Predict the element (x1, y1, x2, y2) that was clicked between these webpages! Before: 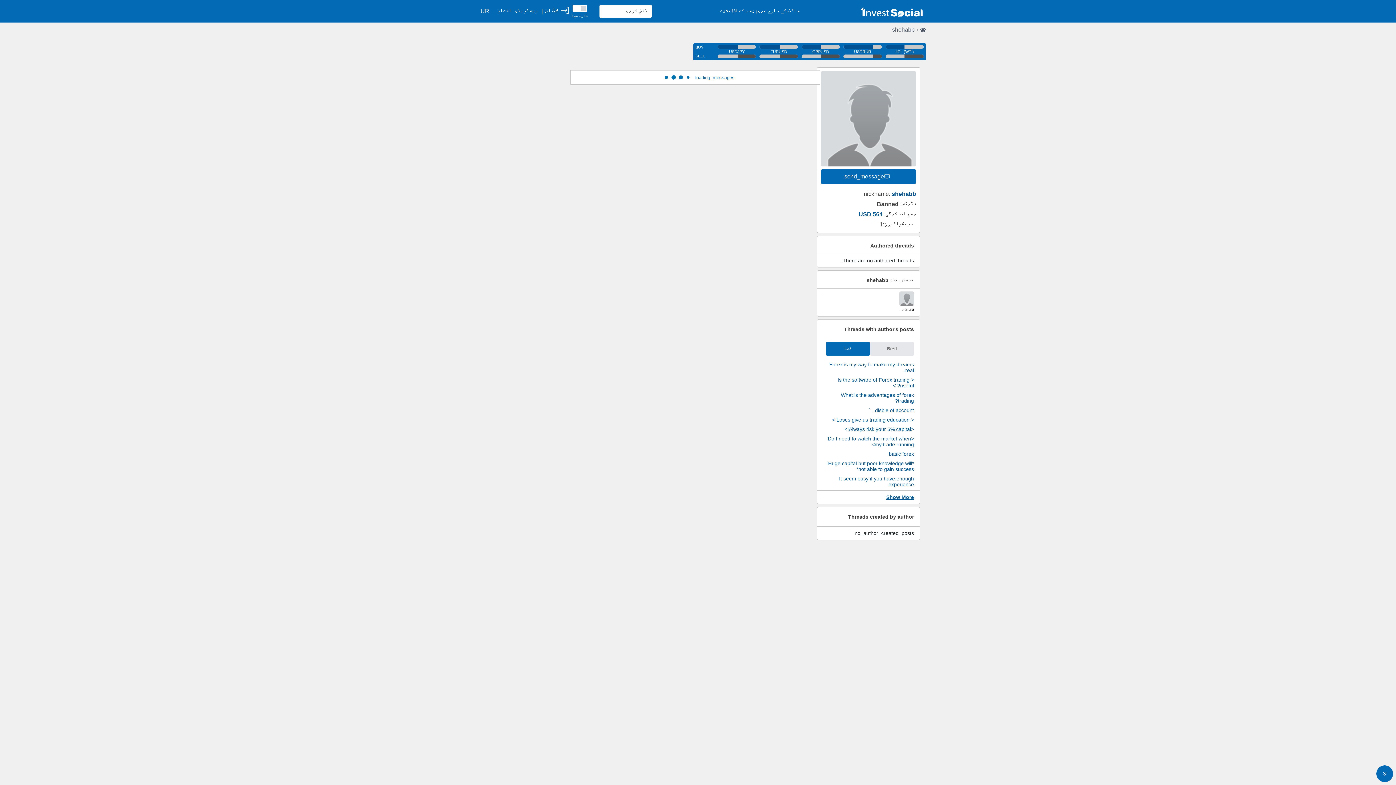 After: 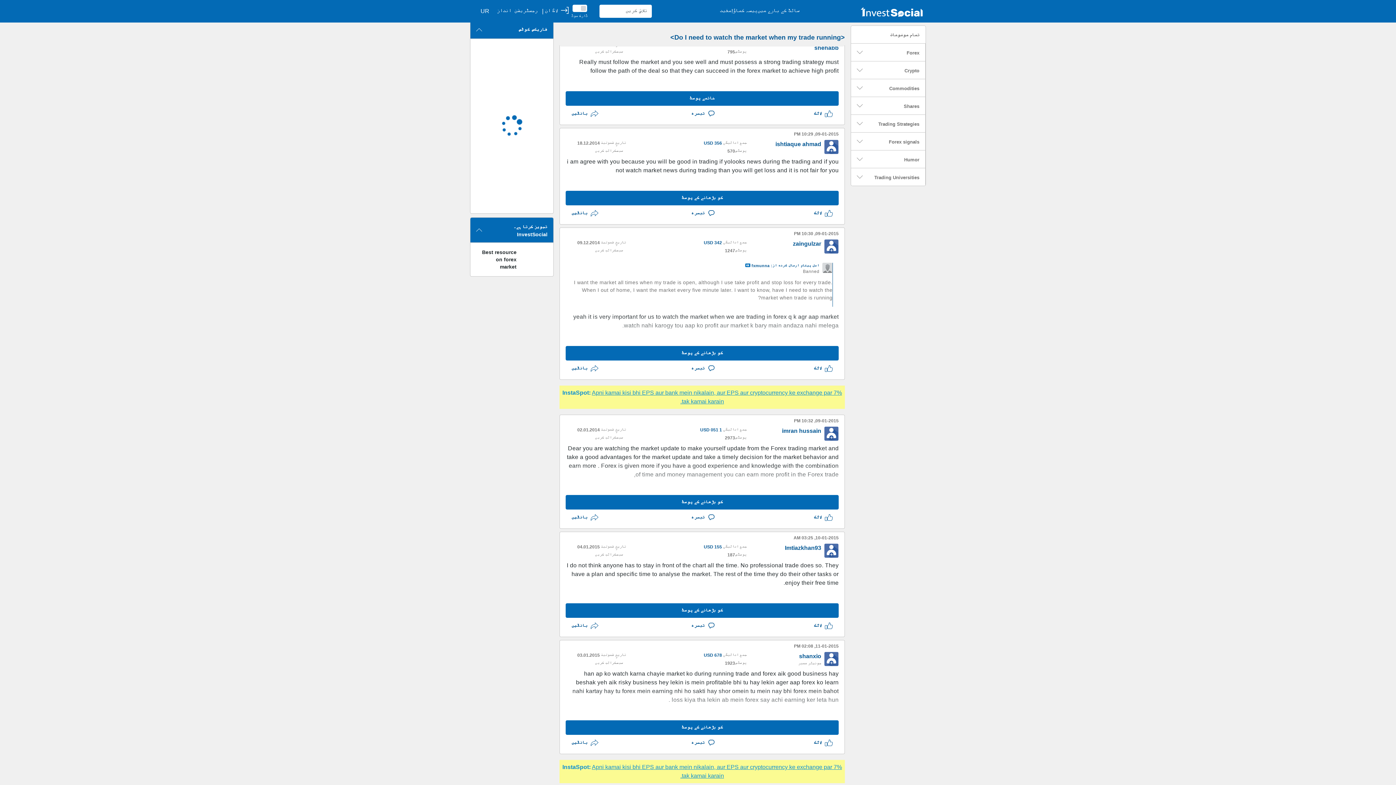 Action: label: <Do I need to watch the market when my trade running> bbox: (823, 436, 914, 447)